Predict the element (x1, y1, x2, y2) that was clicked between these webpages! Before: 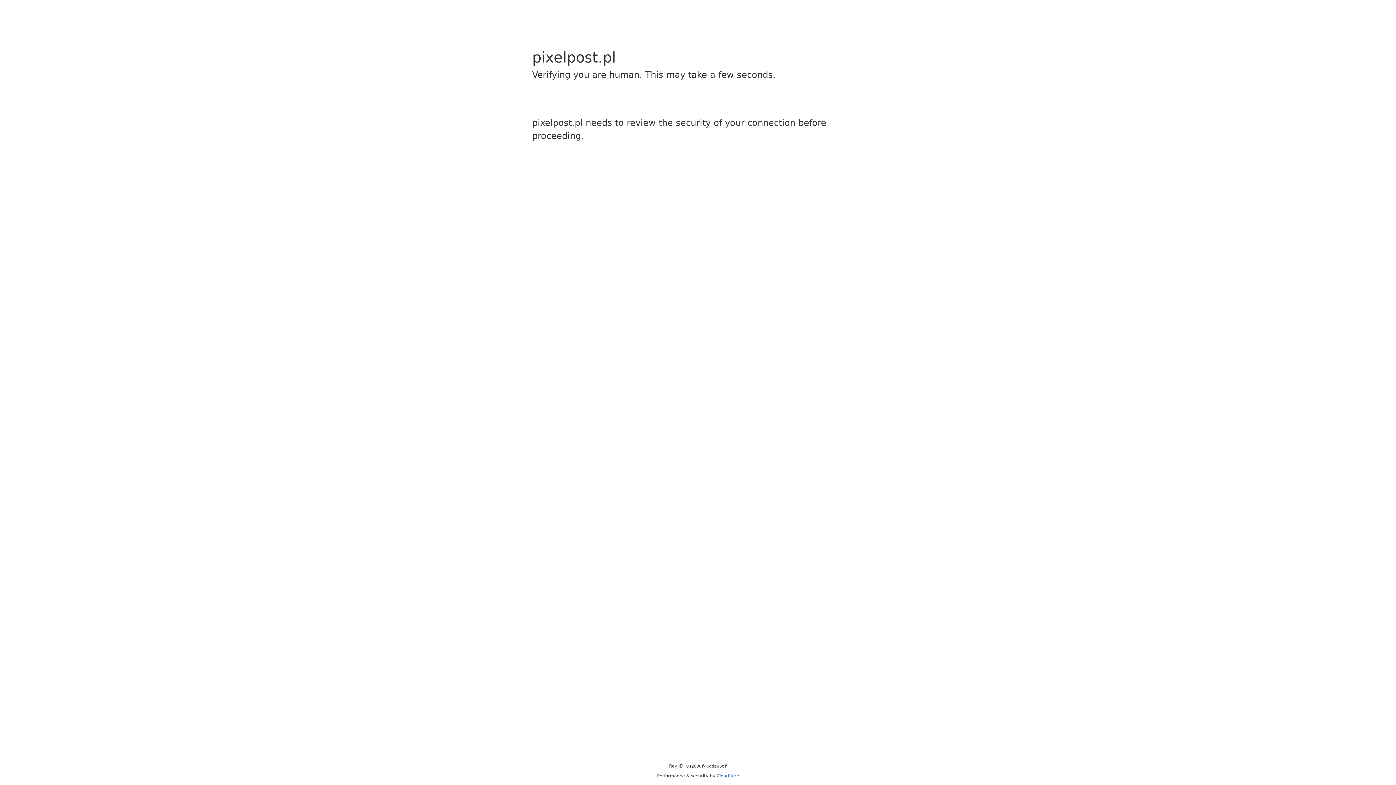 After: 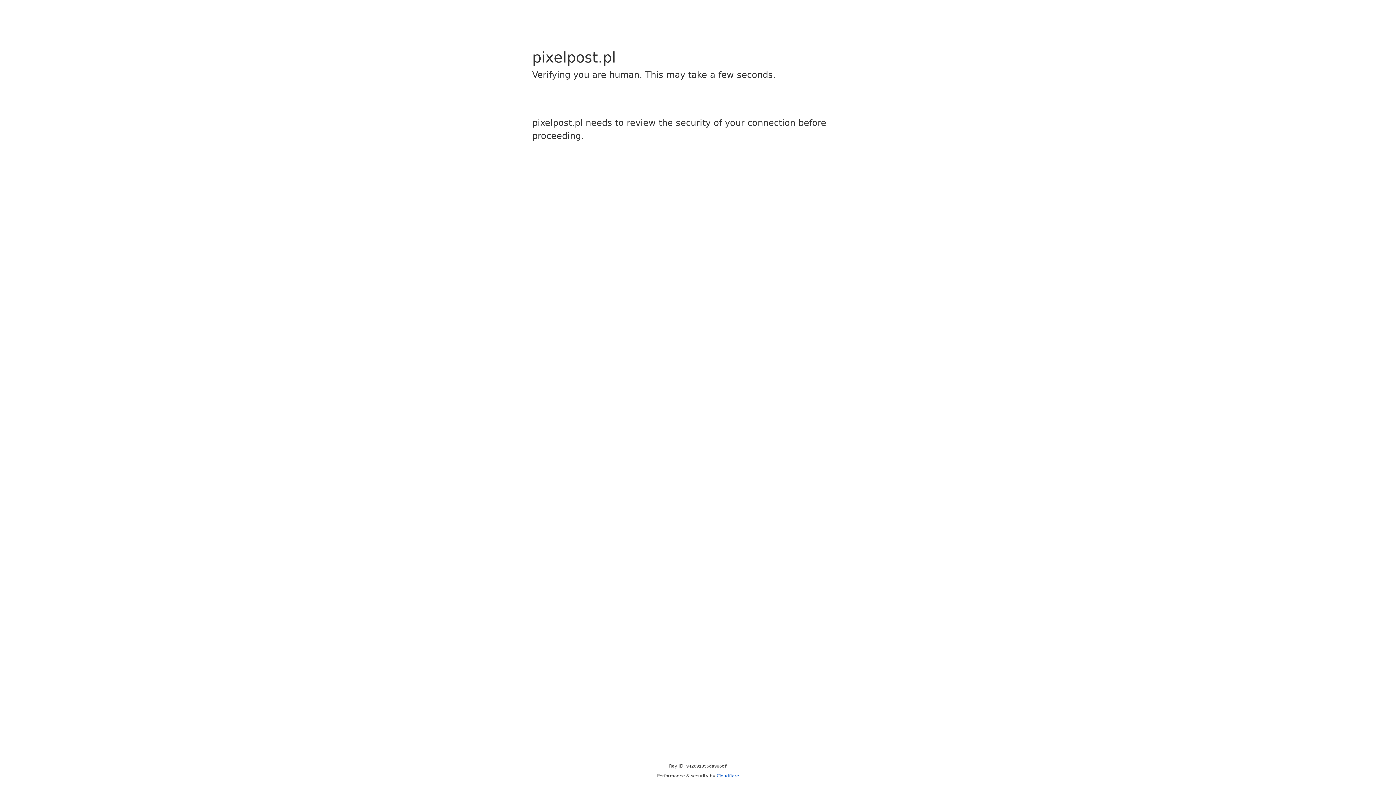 Action: label: Cloudflare bbox: (716, 773, 739, 778)